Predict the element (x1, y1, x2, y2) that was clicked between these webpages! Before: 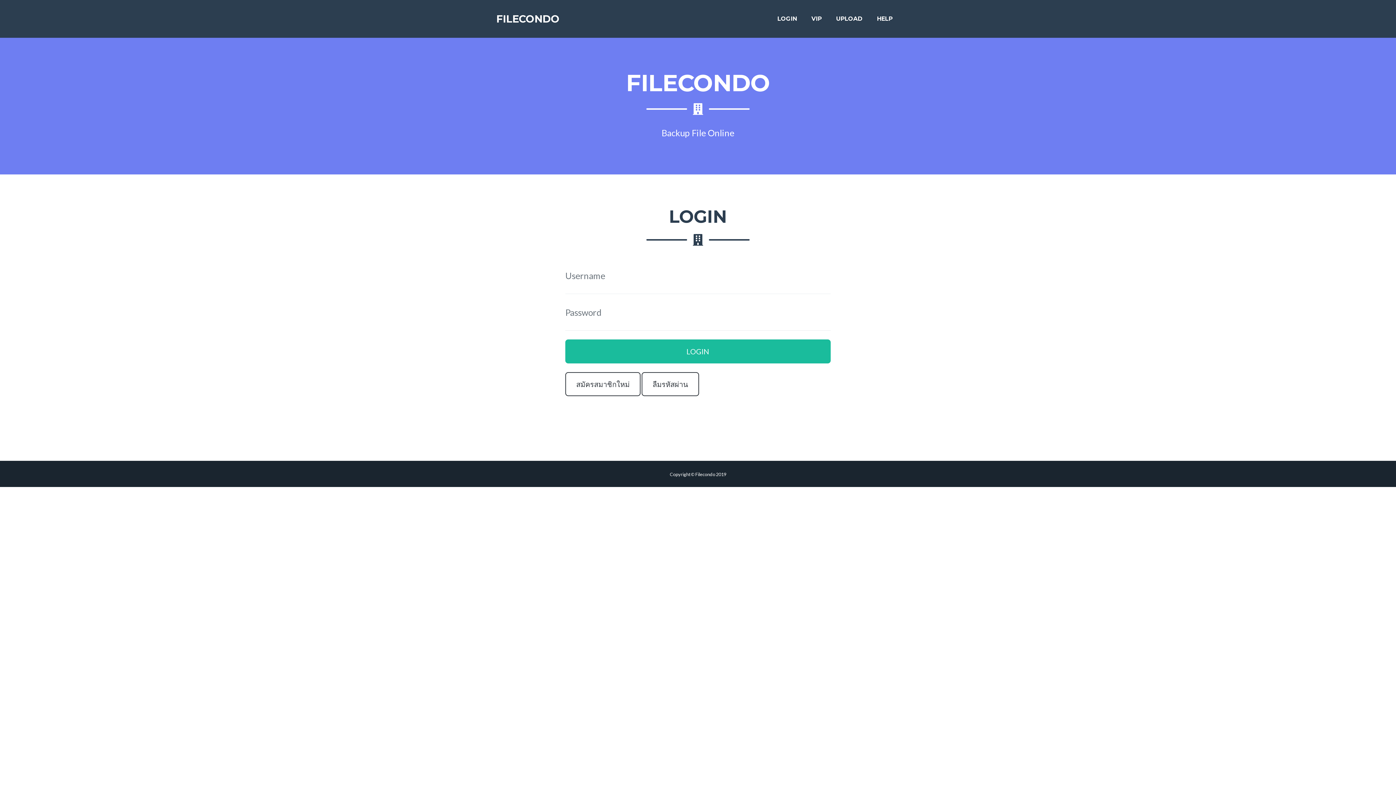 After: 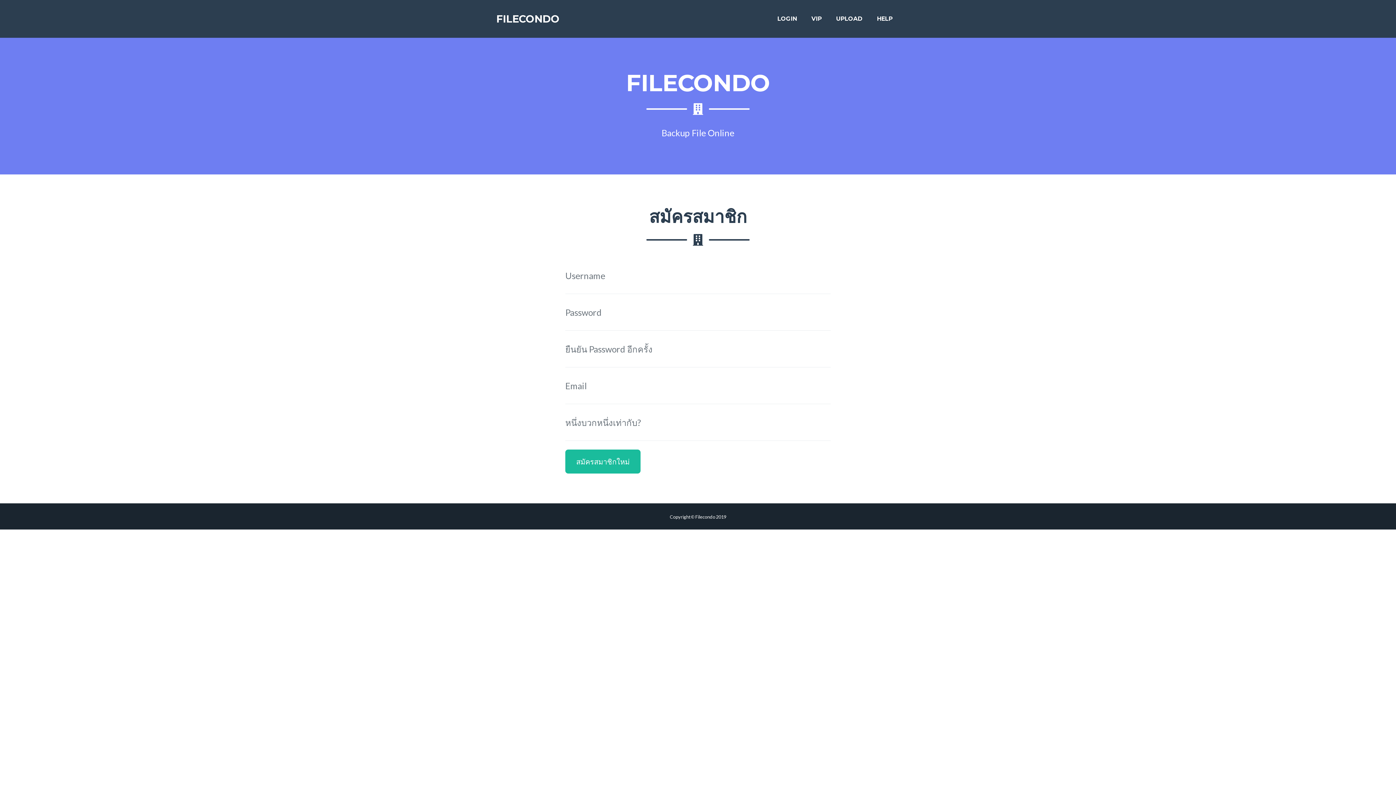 Action: bbox: (565, 372, 640, 396) label: สมัครสมาชิกใหม่